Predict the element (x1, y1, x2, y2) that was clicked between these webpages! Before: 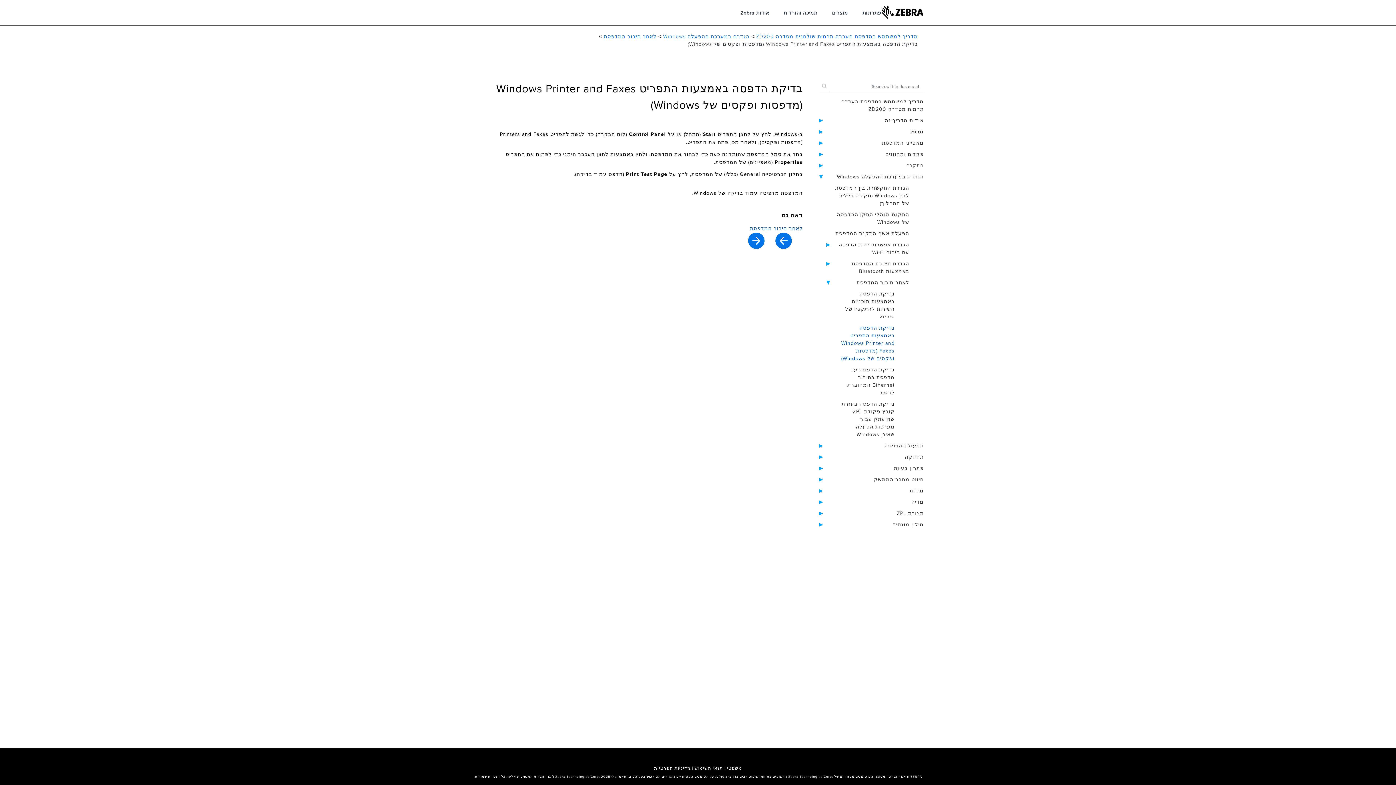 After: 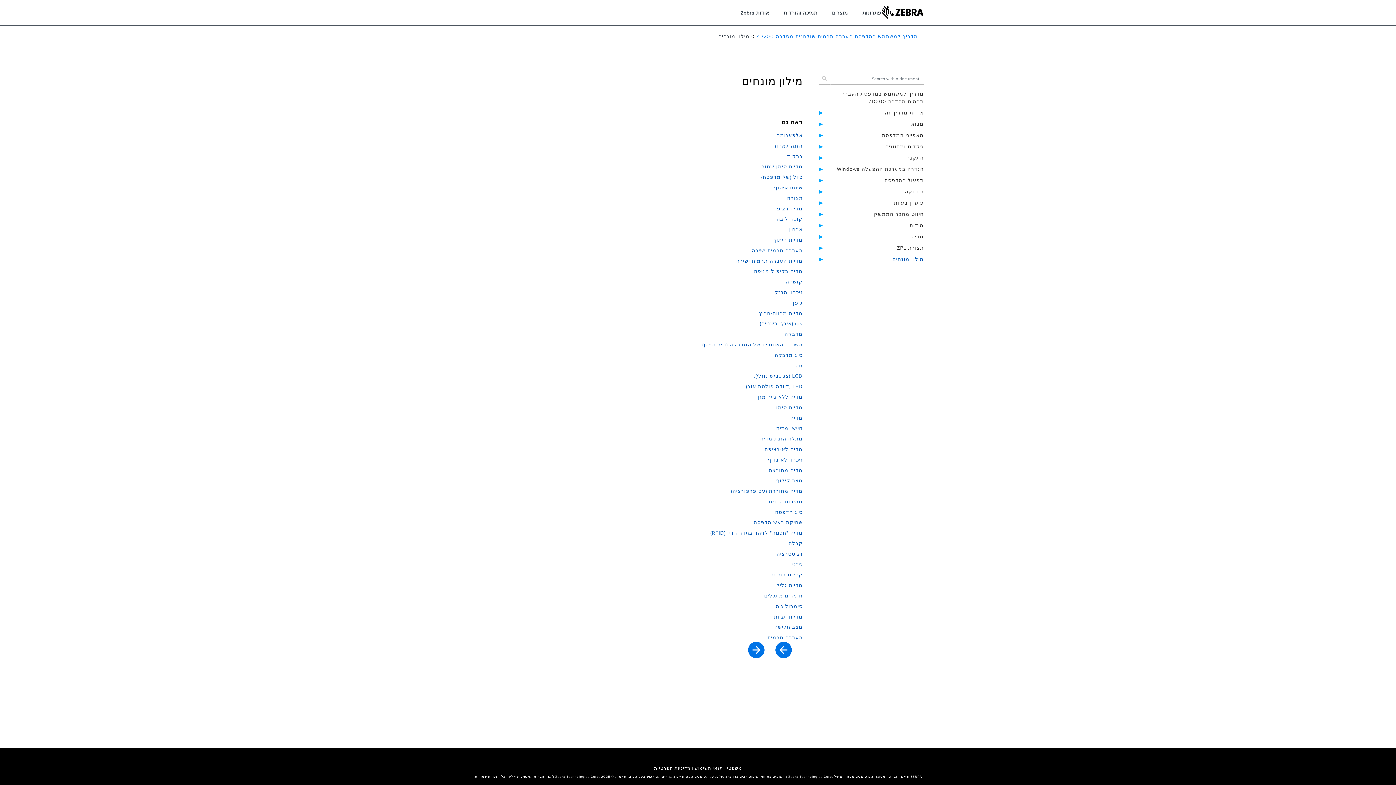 Action: label: מילון מונחים bbox: (892, 521, 924, 528)